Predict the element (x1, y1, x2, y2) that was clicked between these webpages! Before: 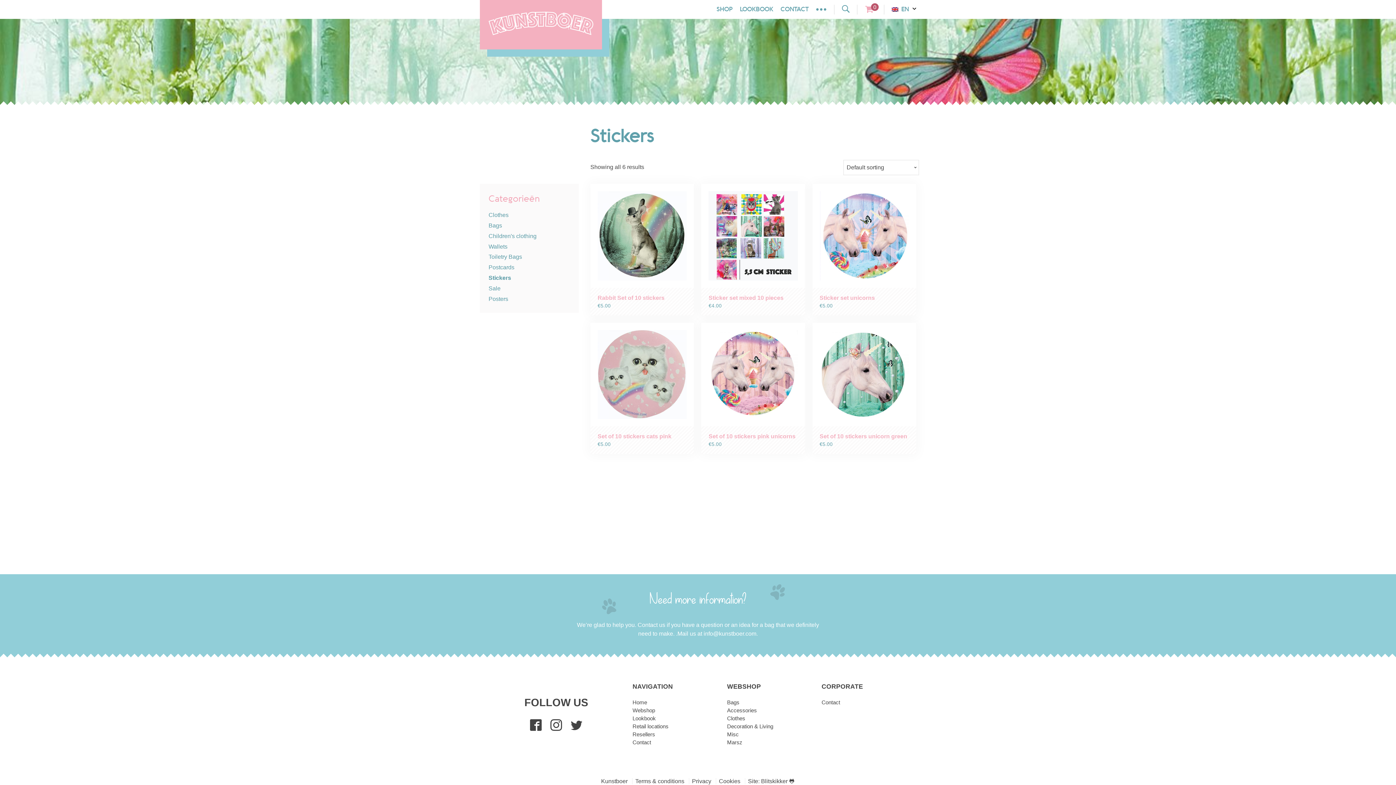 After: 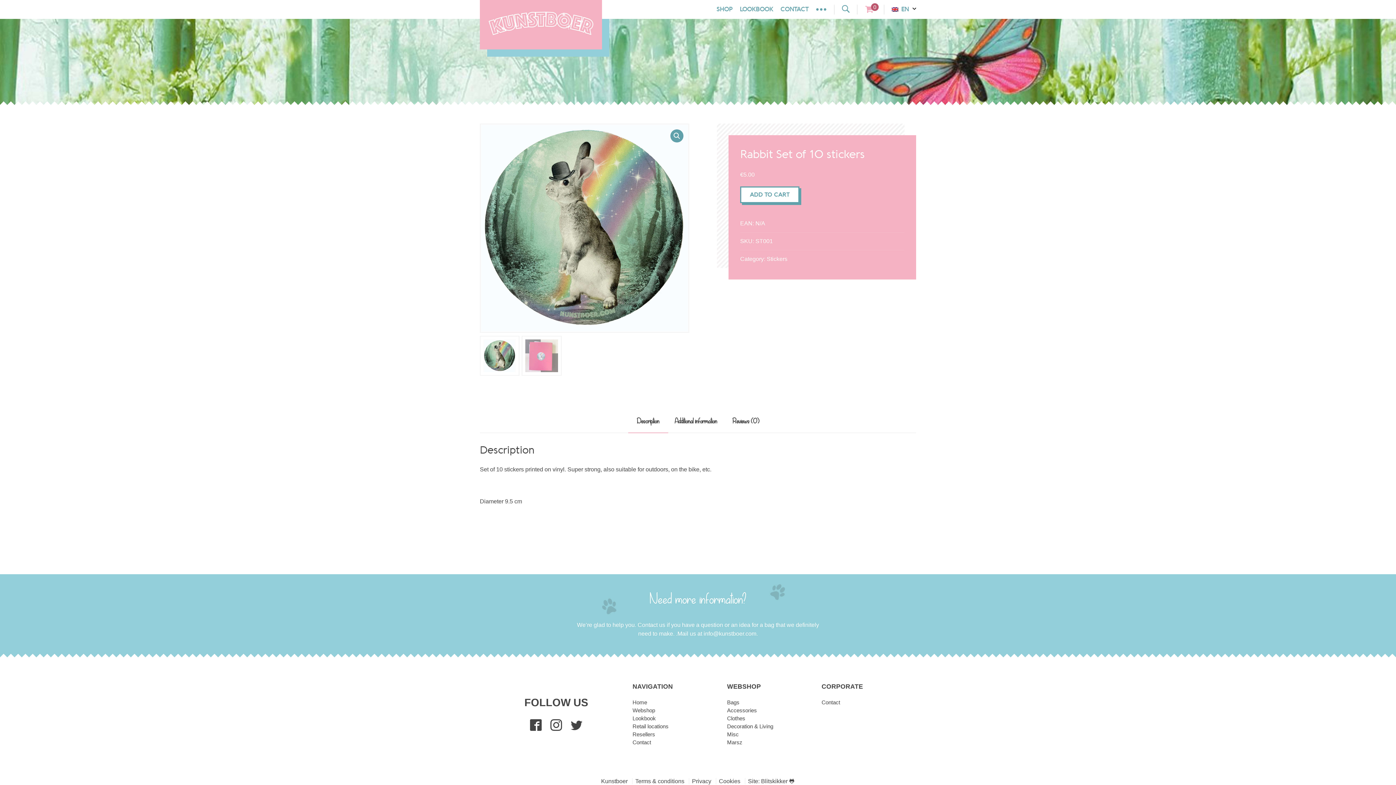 Action: bbox: (590, 184, 694, 287)